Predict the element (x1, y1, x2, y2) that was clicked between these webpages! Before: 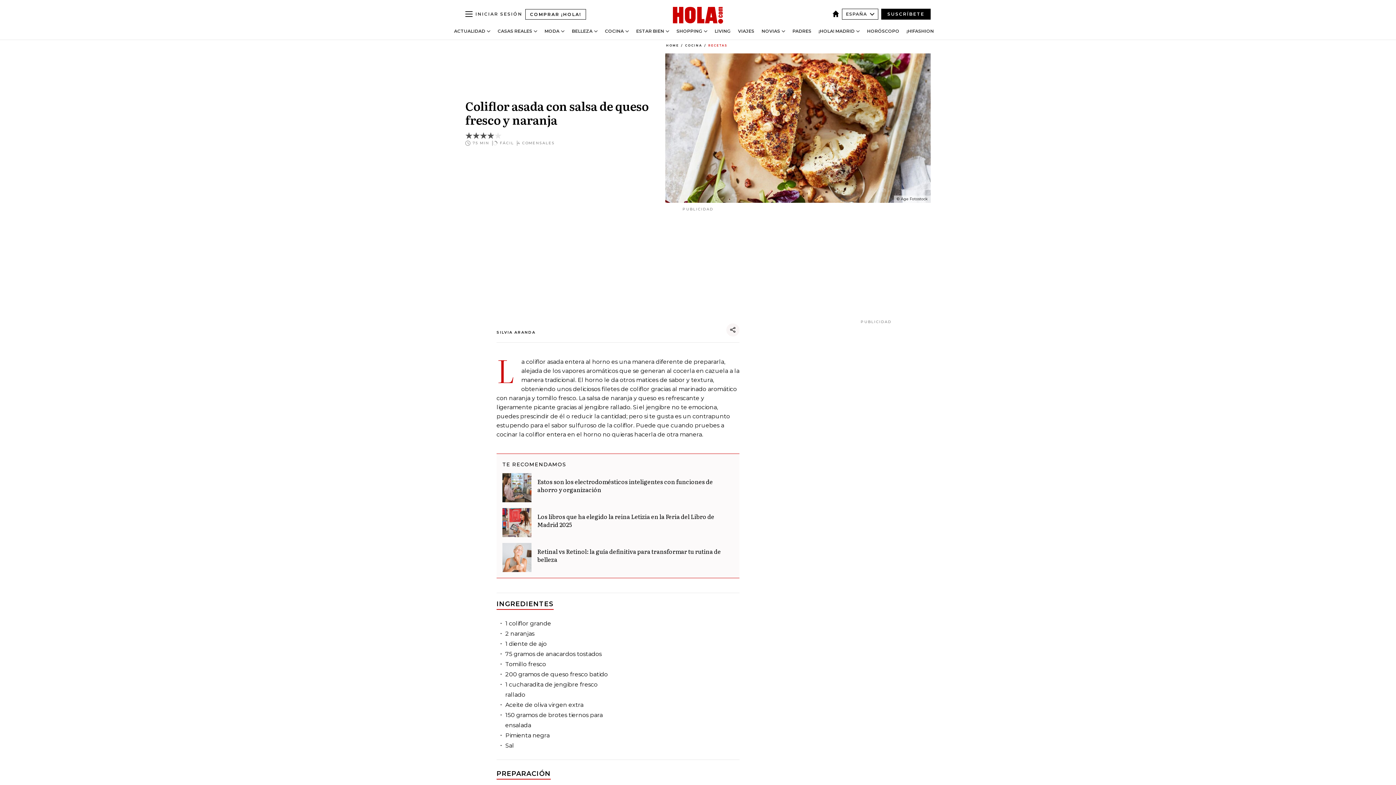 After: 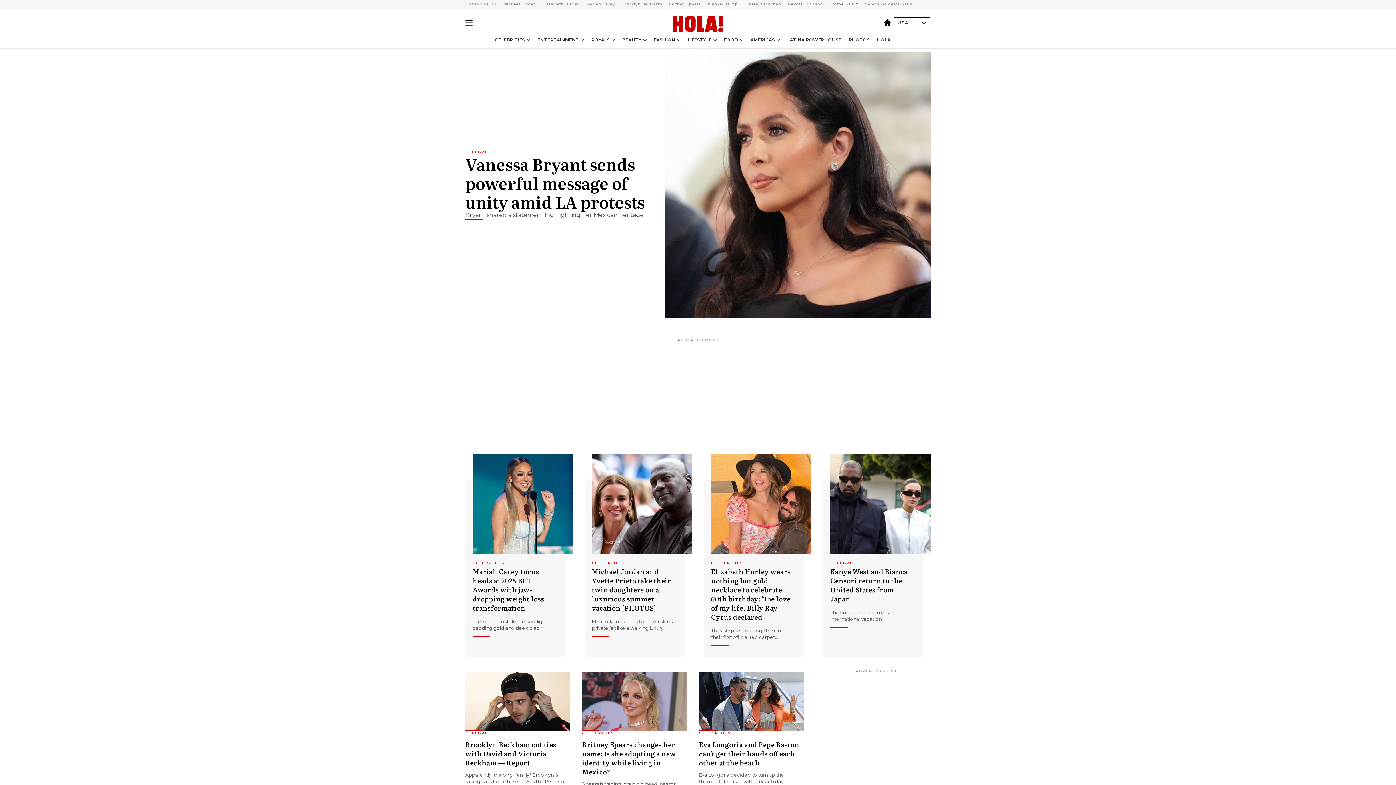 Action: bbox: (832, 10, 842, 17) label: España